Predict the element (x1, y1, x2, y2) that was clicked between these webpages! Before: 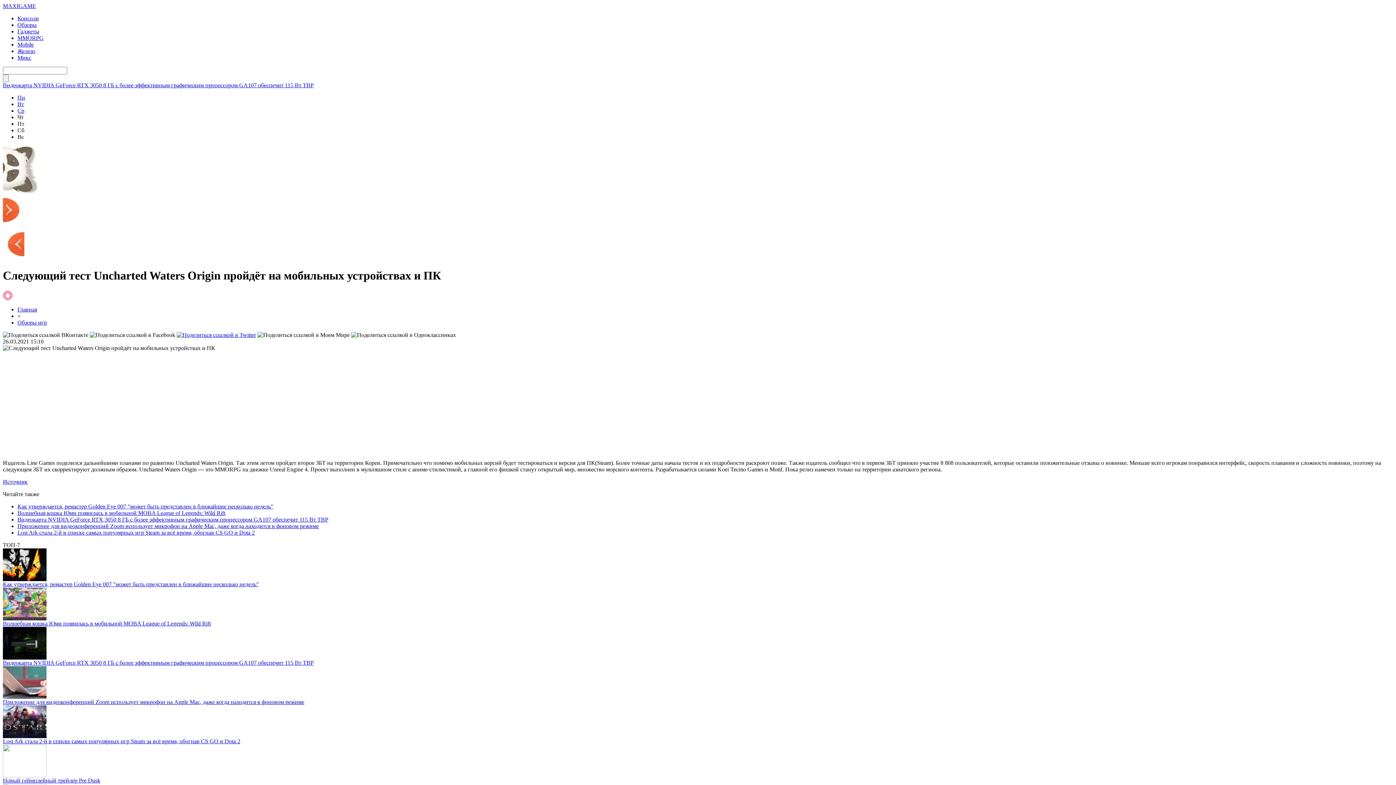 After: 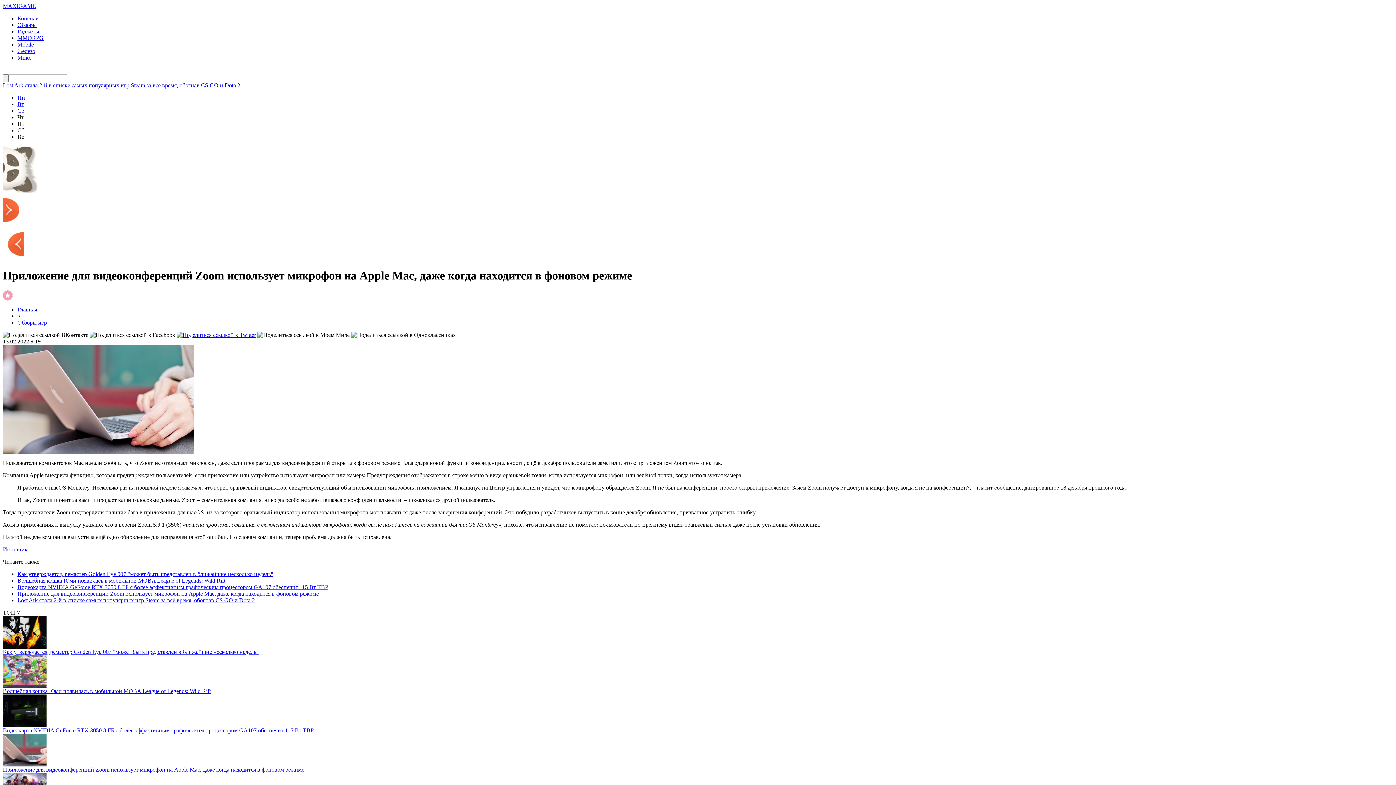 Action: label: Приложение для видеоконференций Zoom использует микрофон на Apple Mac, даже когда находится в фоновом режиме bbox: (2, 699, 304, 705)